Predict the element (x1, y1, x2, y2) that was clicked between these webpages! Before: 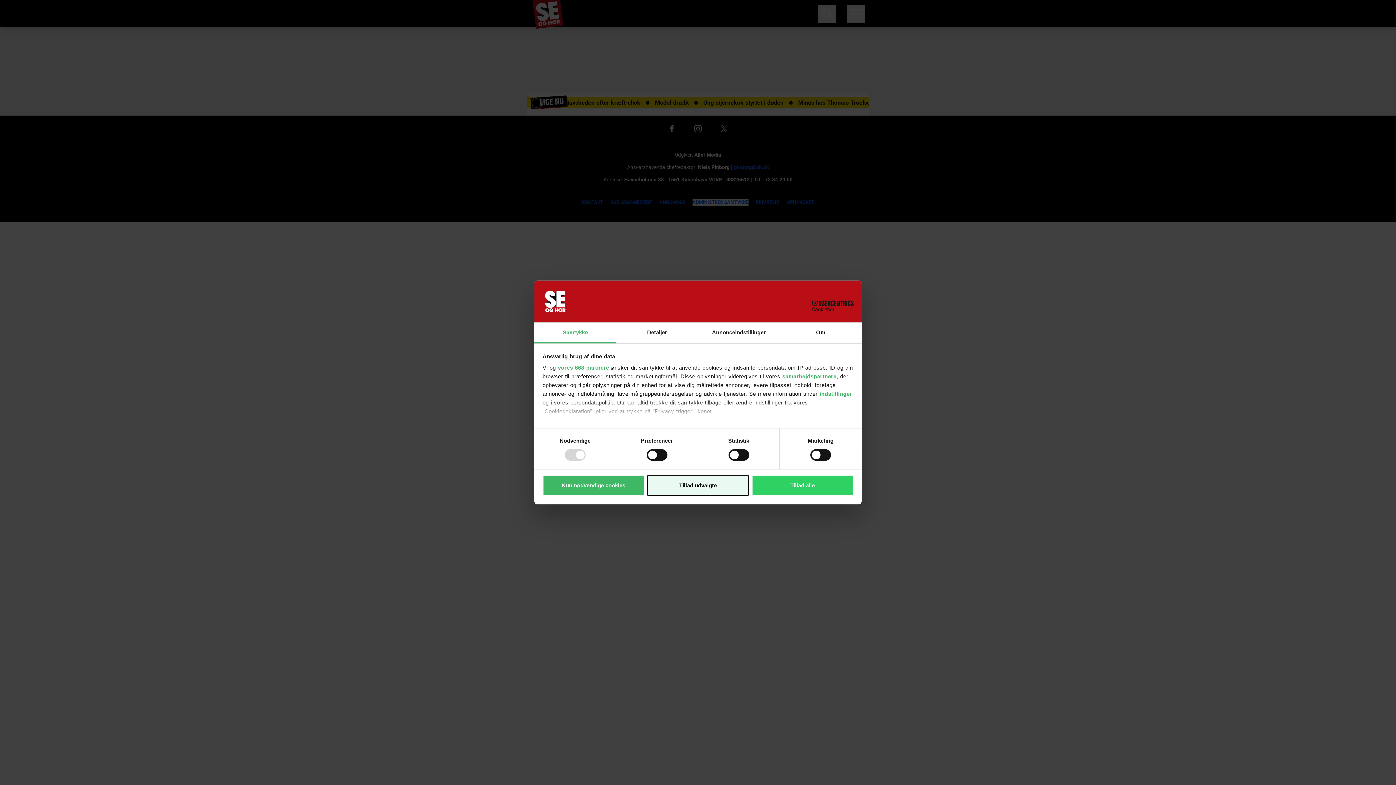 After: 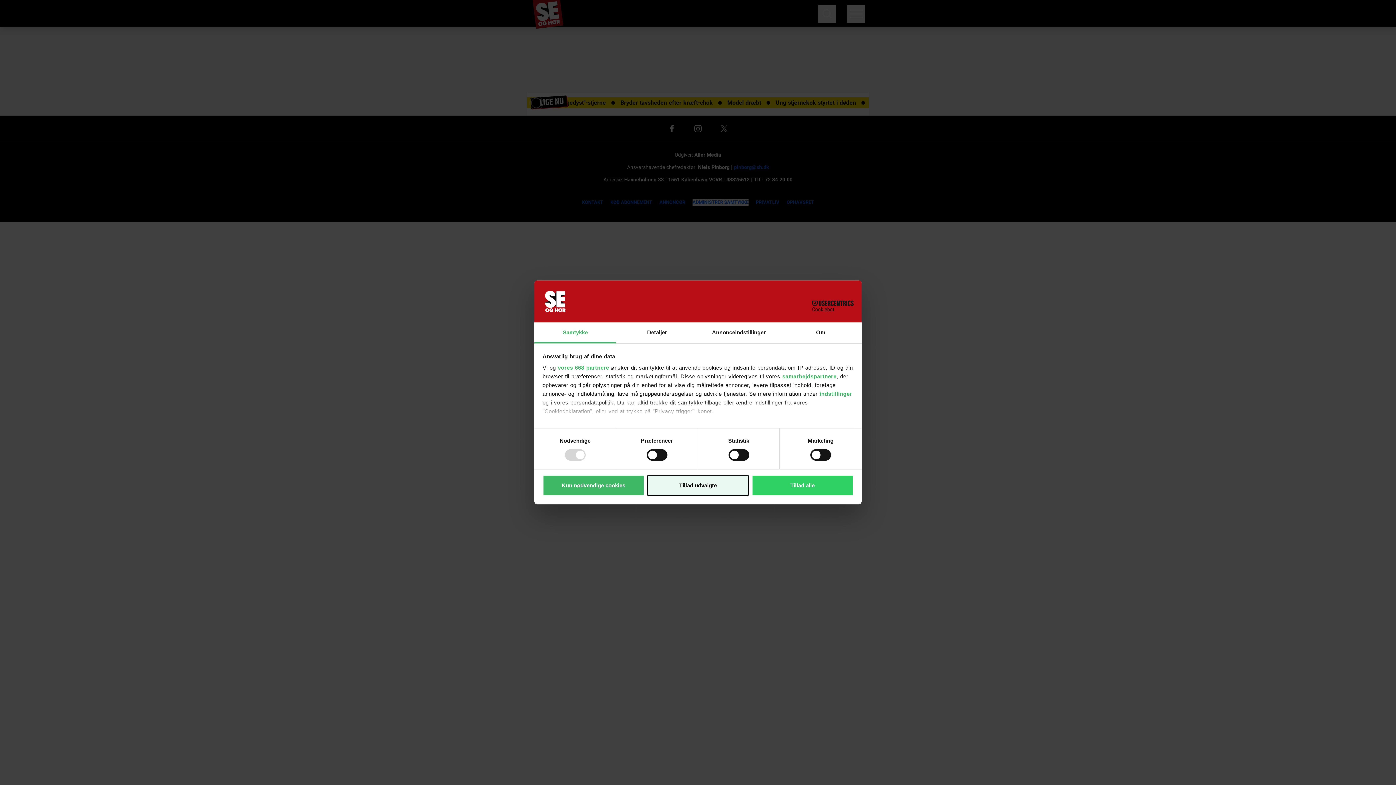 Action: bbox: (534, 322, 616, 343) label: Samtykke